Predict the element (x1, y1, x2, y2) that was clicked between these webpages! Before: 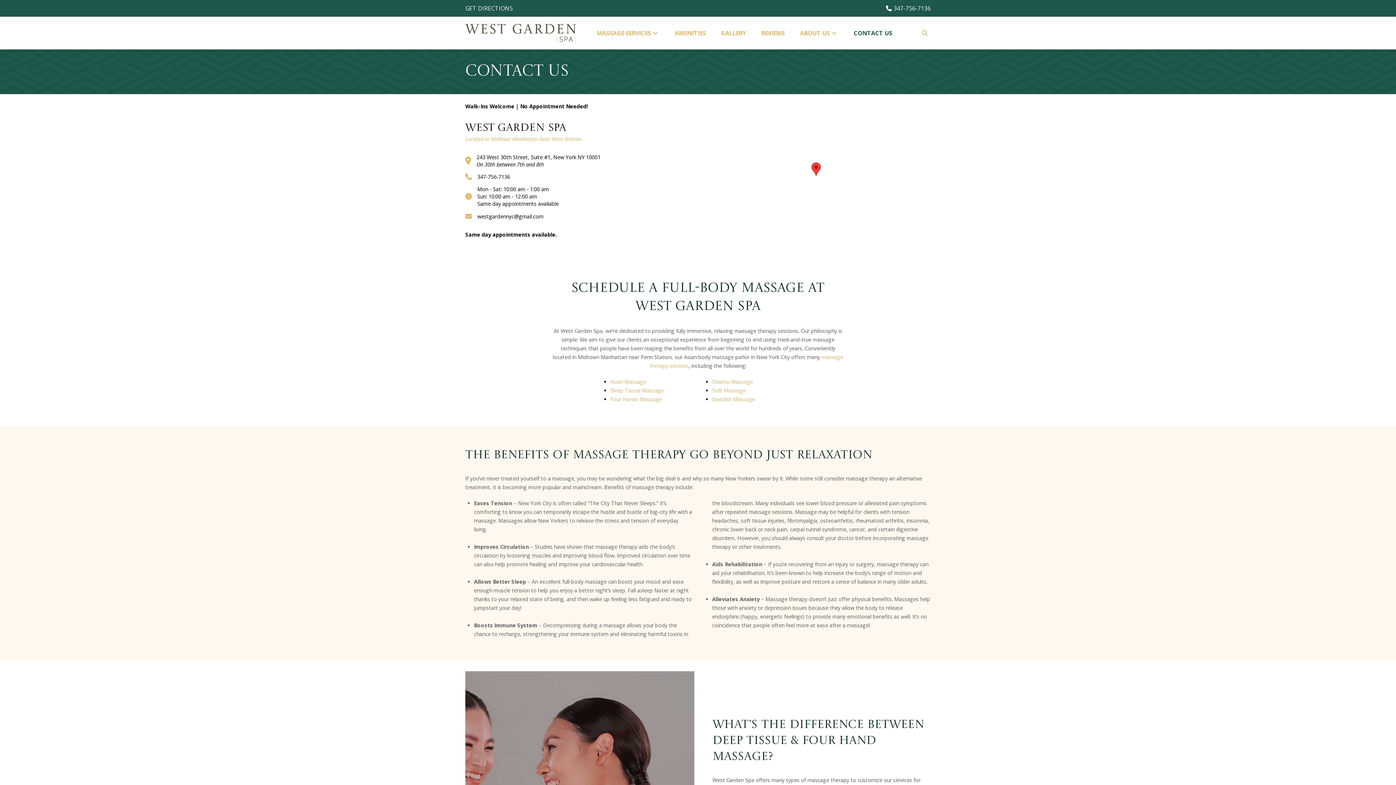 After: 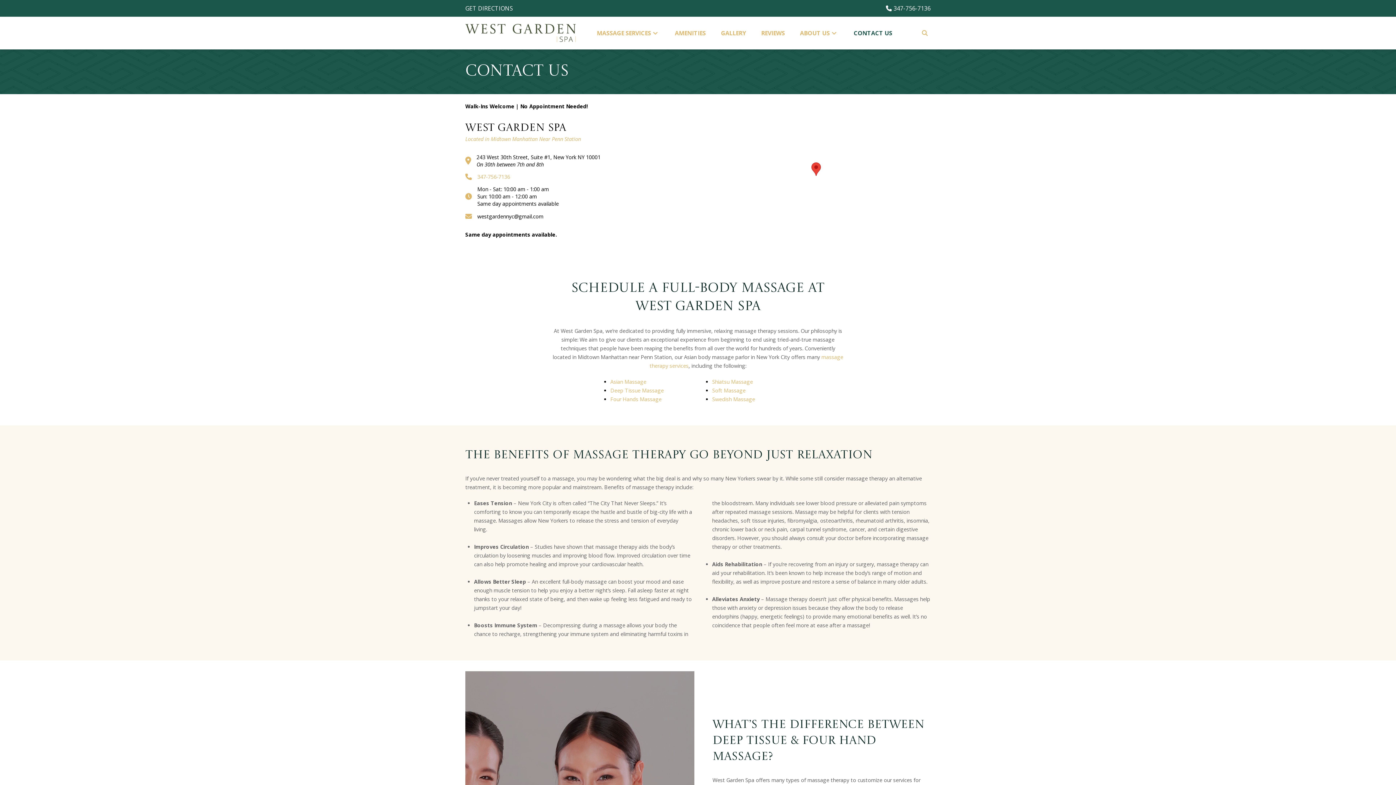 Action: bbox: (465, 173, 510, 185) label: 347-756-7136